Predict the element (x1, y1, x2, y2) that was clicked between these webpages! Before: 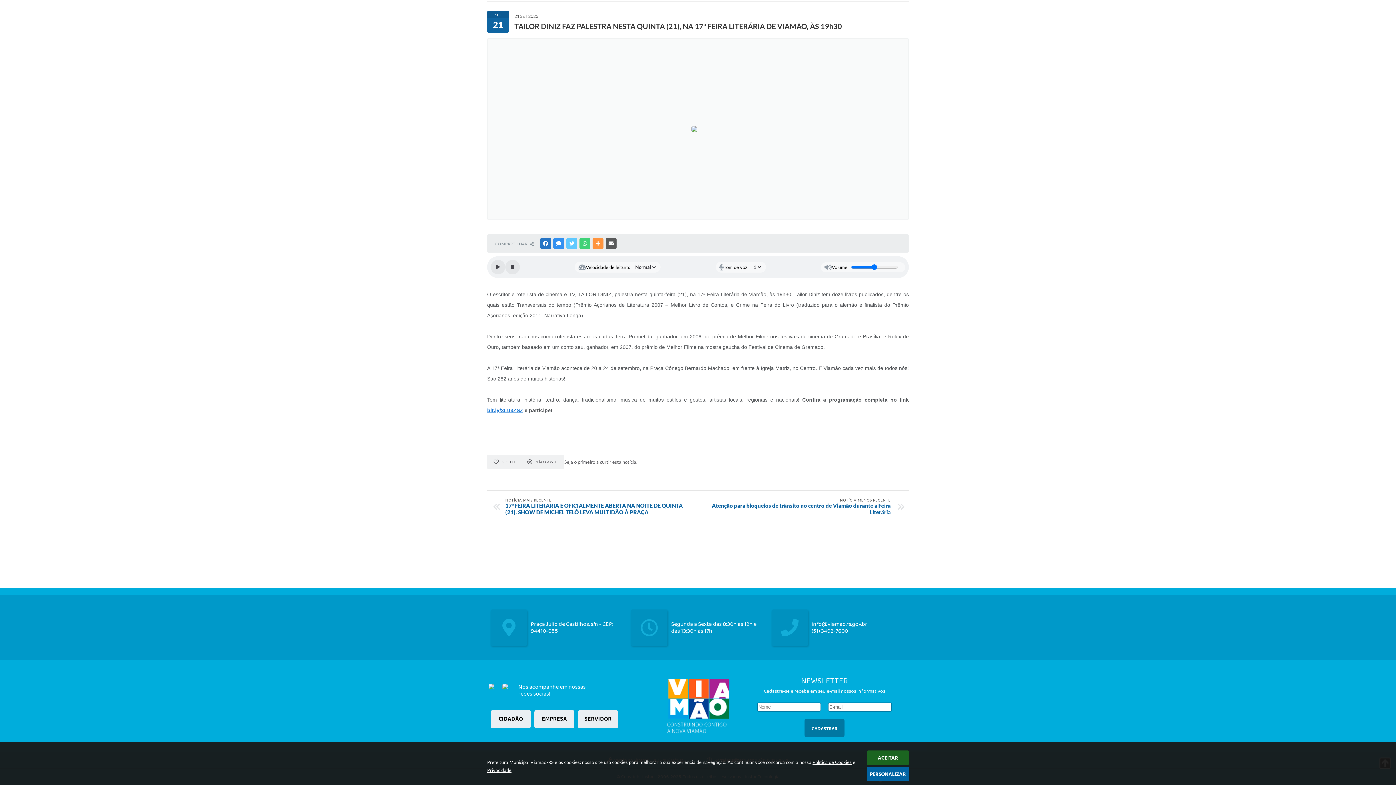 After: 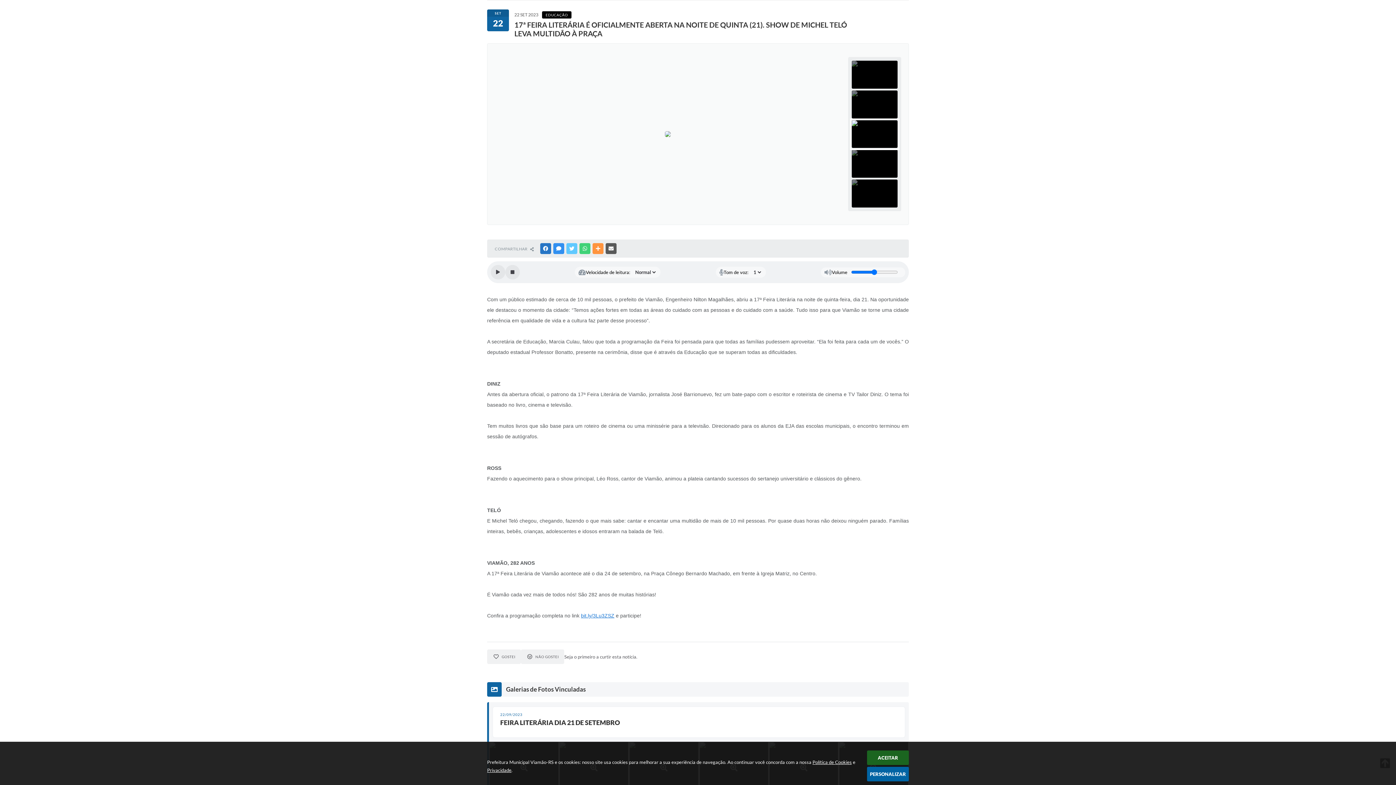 Action: label: NOTÍCIA MAIS RECENTE
17ª FEIRA LITERÁRIA É OFICIALMENTE ABERTA NA NOITE DE QUINTA (21). SHOW DE MICHEL TELÓ LEVA MULTIDÃO À PRAÇA bbox: (505, 498, 694, 515)